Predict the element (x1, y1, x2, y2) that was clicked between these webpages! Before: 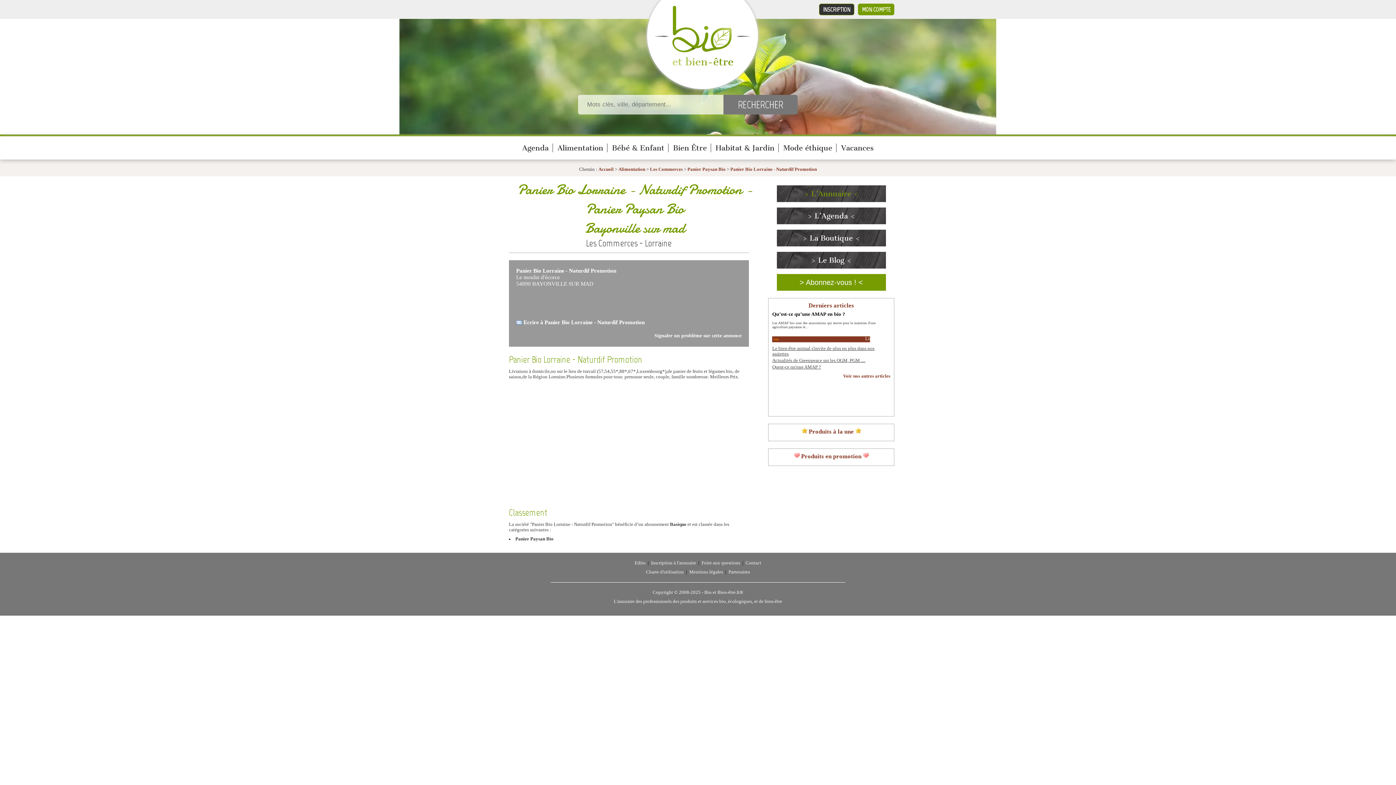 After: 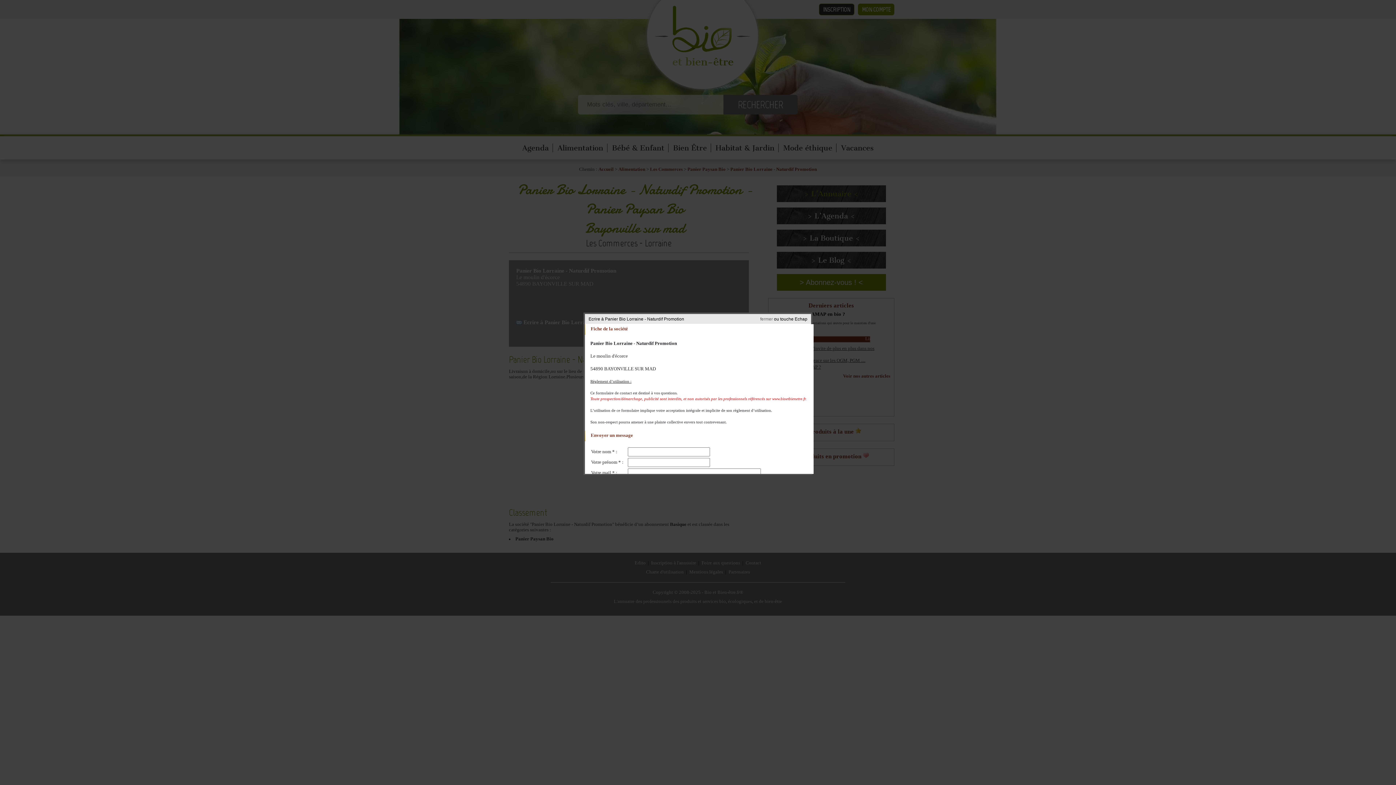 Action: bbox: (523, 319, 644, 325) label: Ecrire à Panier Bio Lorraine - Naturdif Promotion